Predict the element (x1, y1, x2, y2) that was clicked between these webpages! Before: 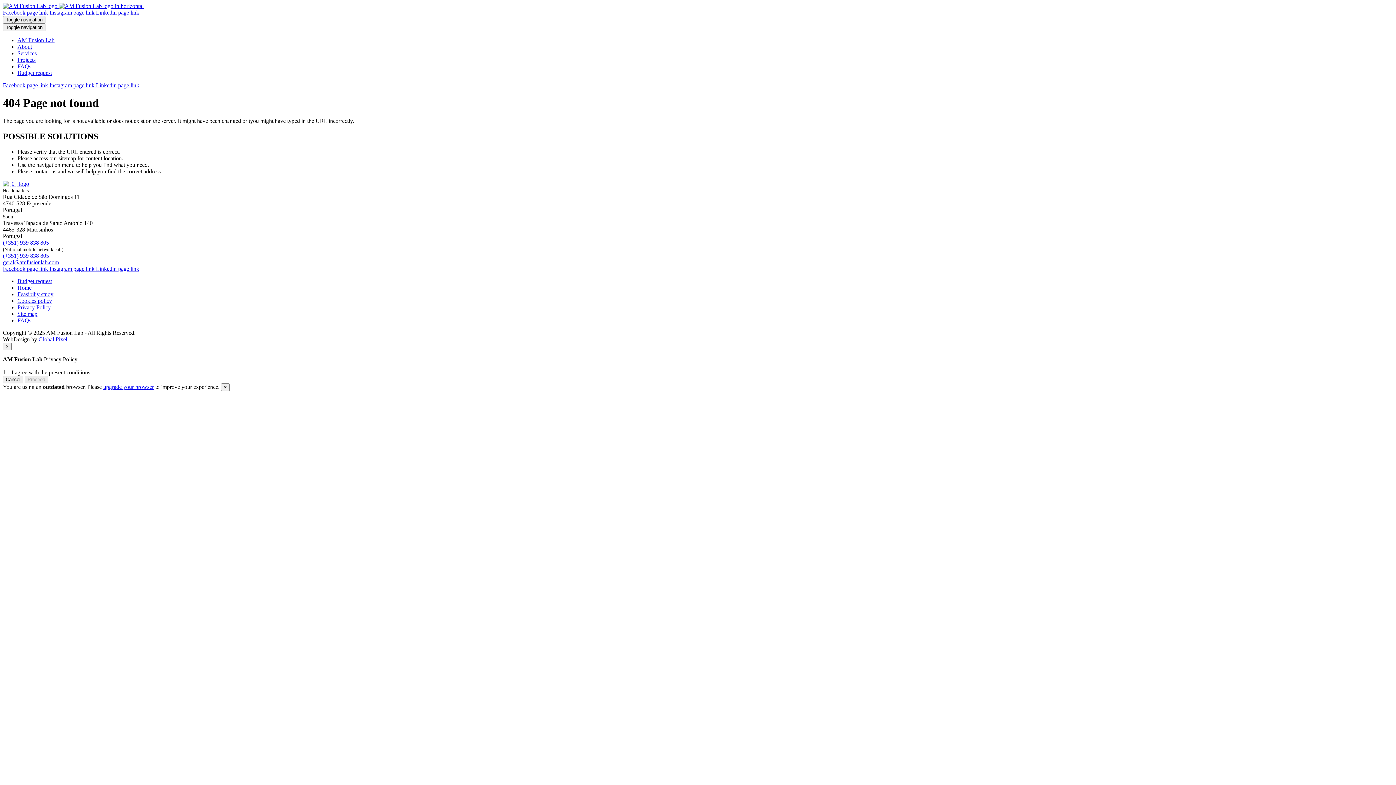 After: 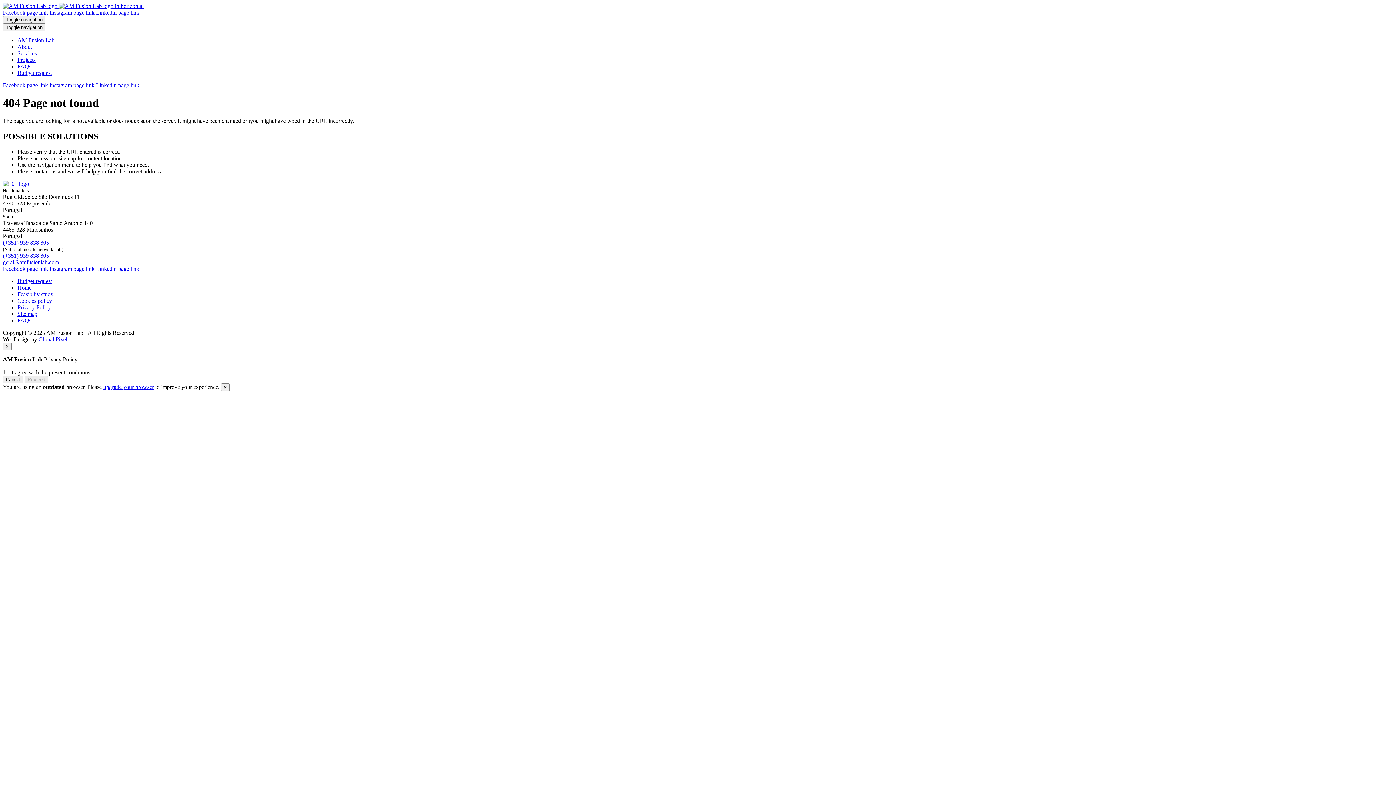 Action: bbox: (38, 336, 67, 342) label: Global Pixel